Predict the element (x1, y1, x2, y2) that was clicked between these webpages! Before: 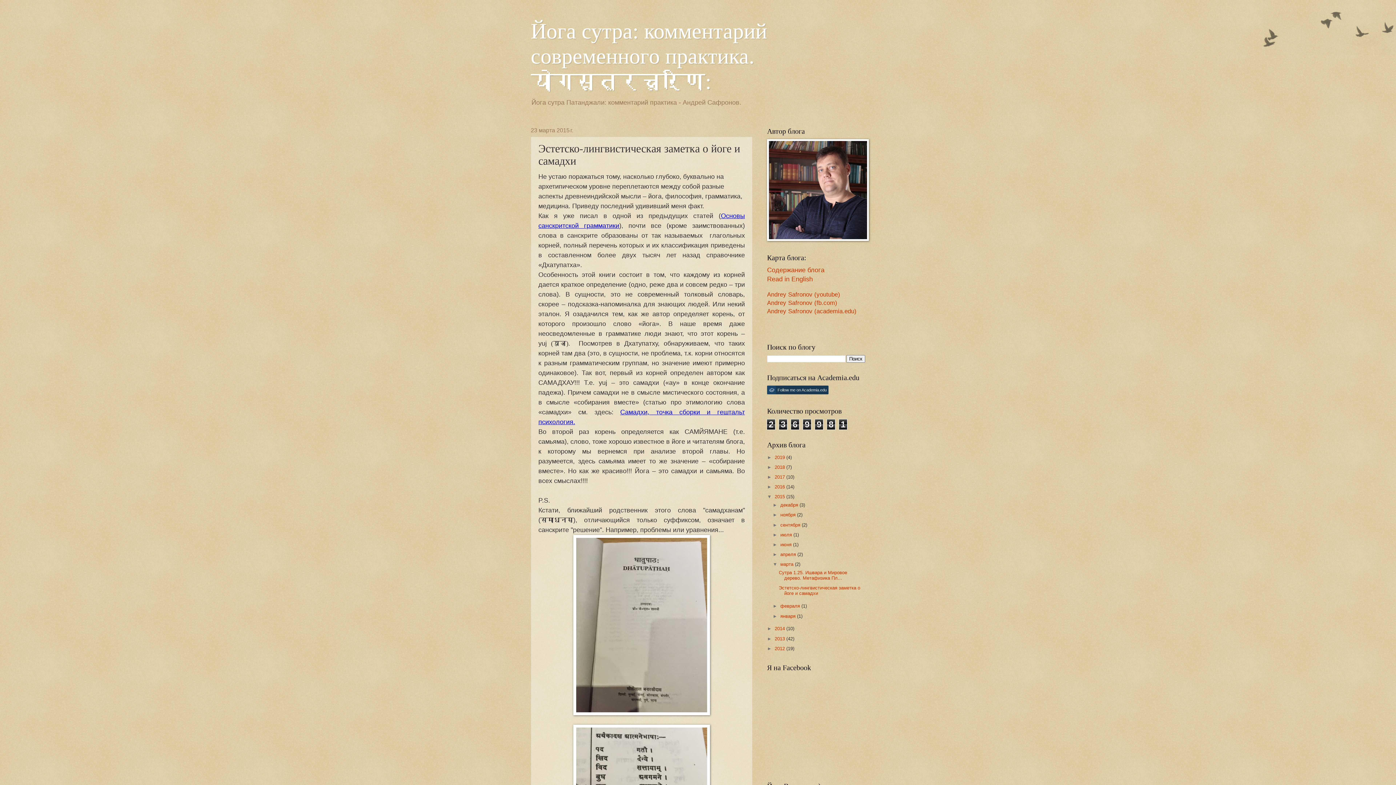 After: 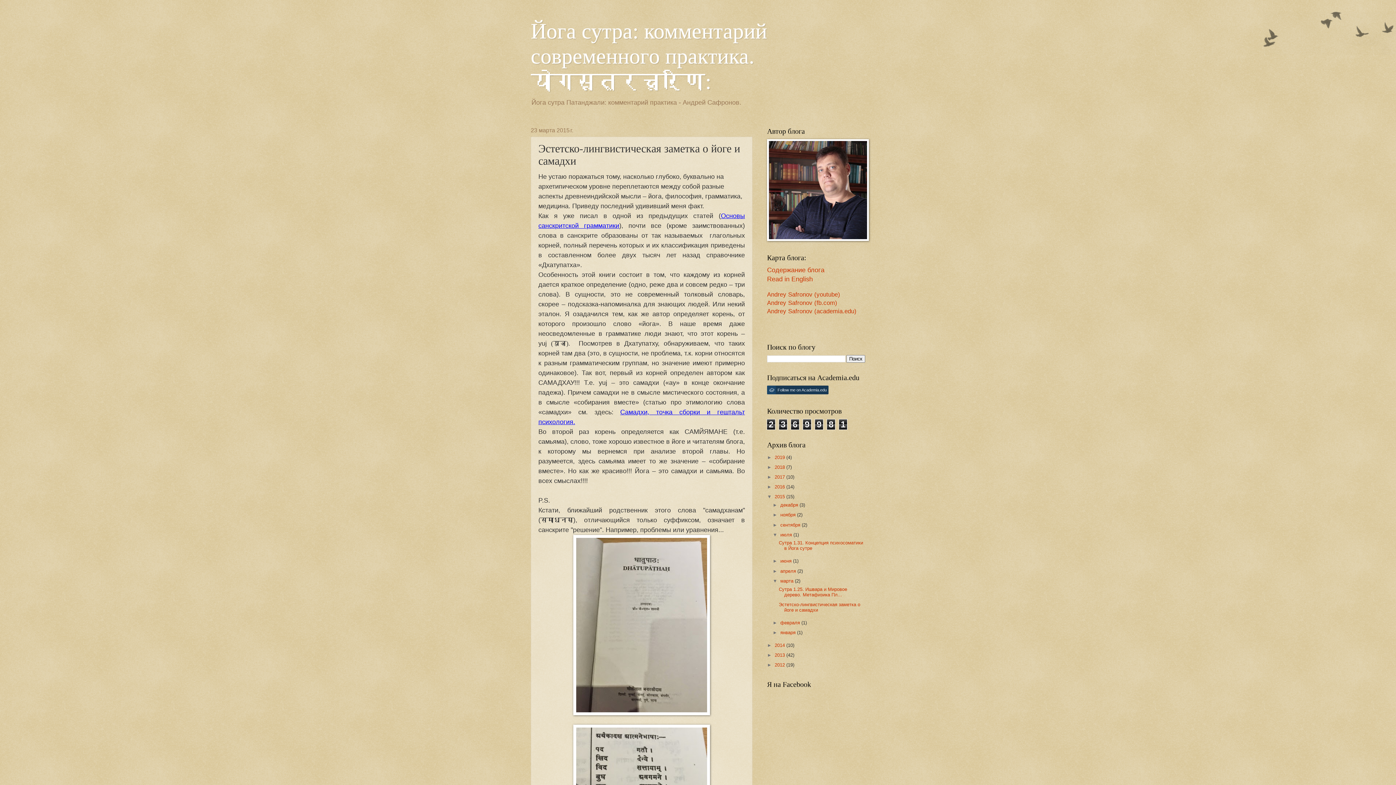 Action: label: ►   bbox: (772, 532, 780, 537)